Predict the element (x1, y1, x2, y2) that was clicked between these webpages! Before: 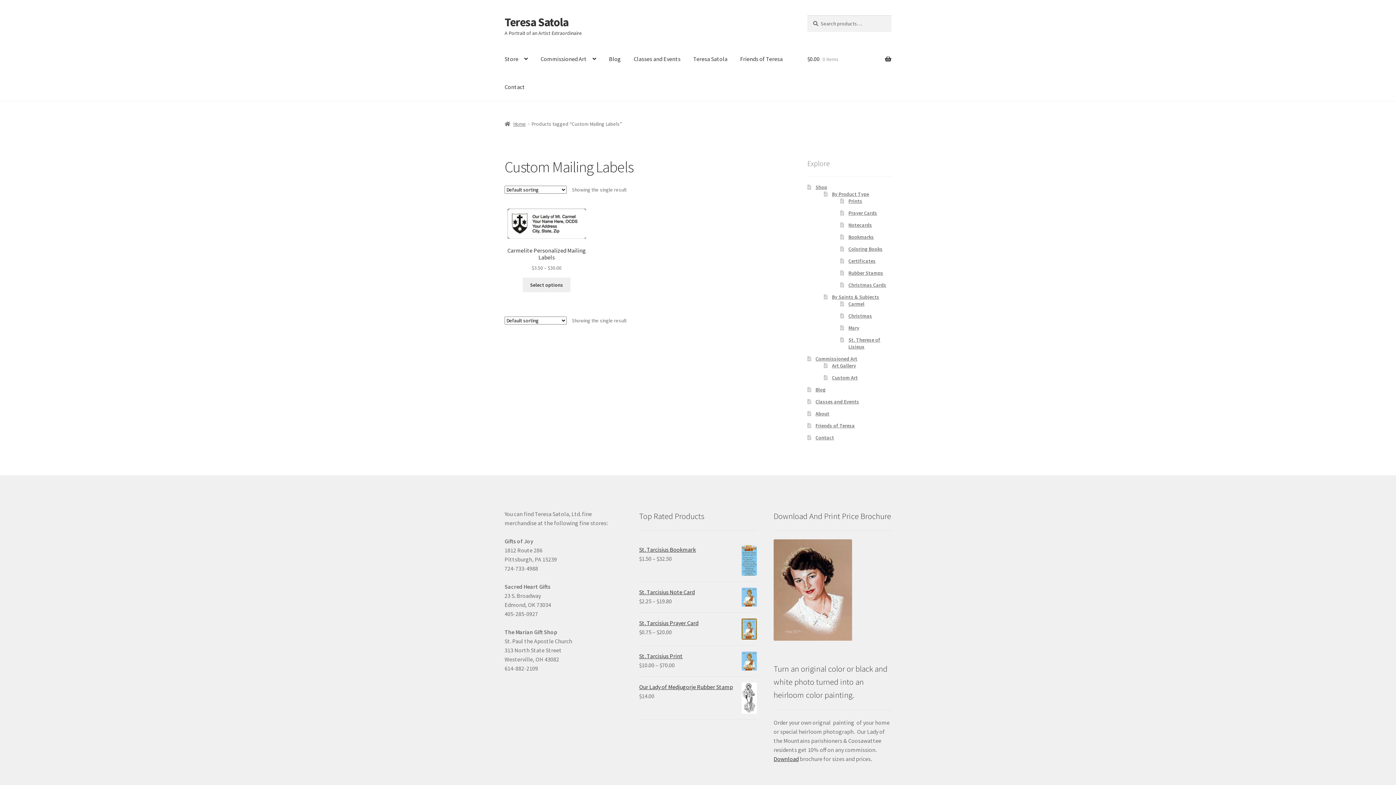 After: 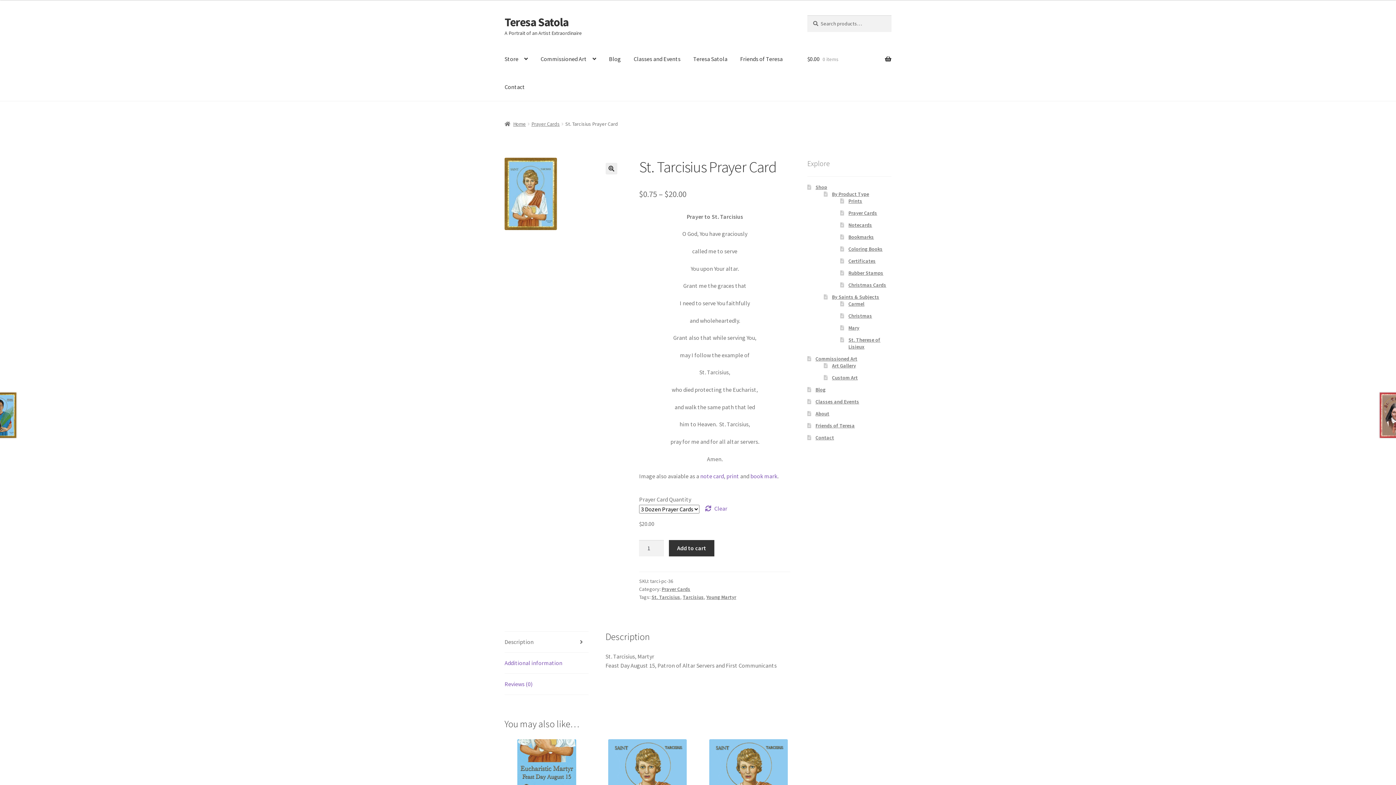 Action: label: St. Tarcisius Prayer Card bbox: (639, 618, 757, 627)